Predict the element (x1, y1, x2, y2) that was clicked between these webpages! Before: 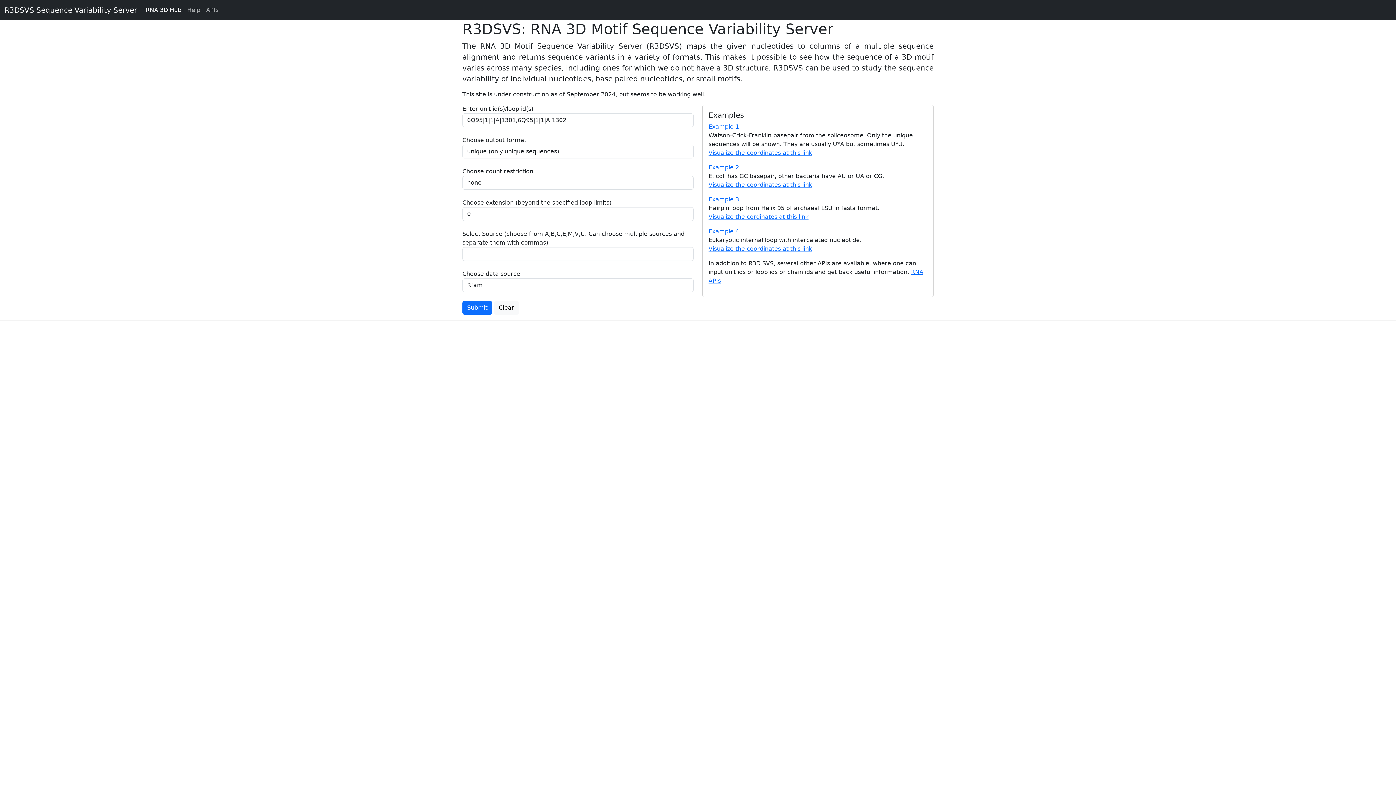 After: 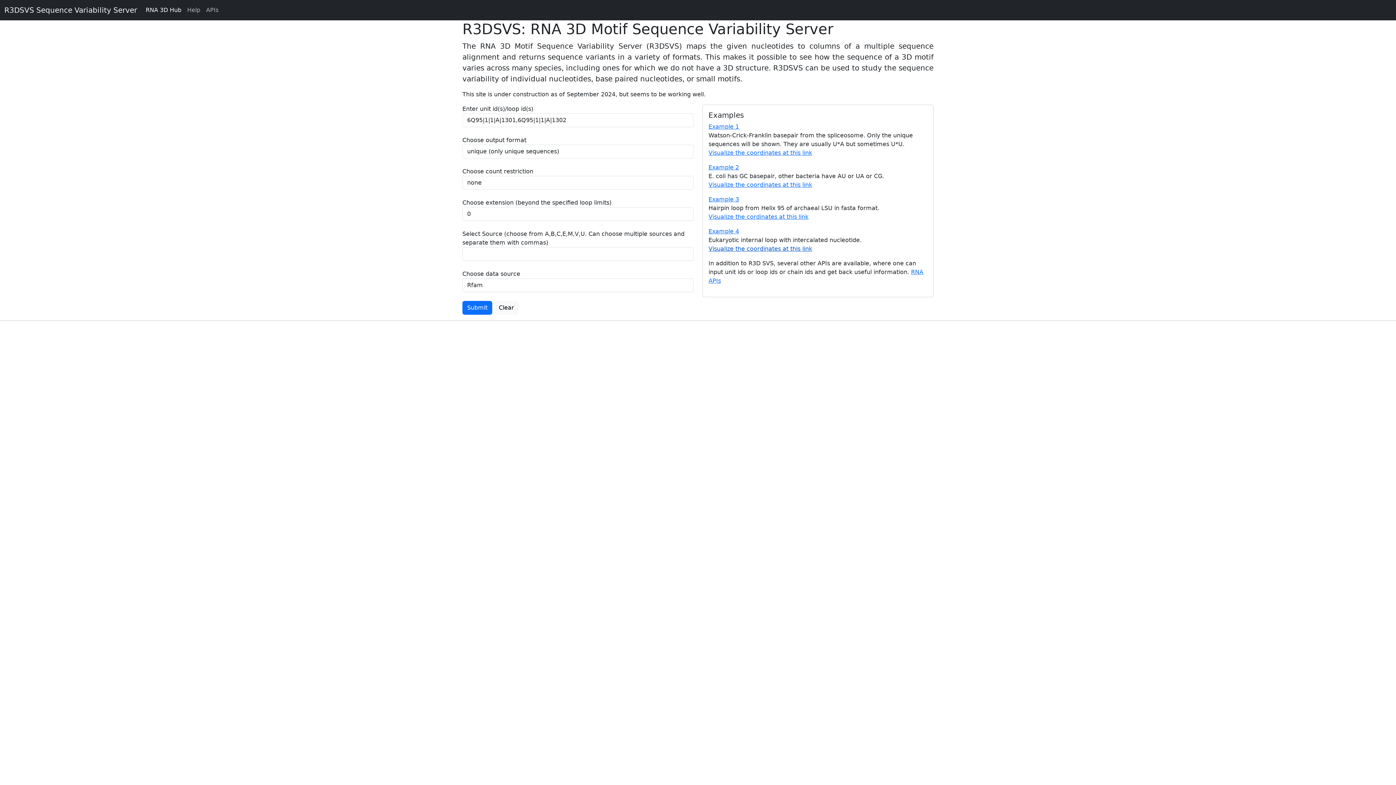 Action: label: Visualize the coordinates at this link bbox: (708, 245, 812, 252)